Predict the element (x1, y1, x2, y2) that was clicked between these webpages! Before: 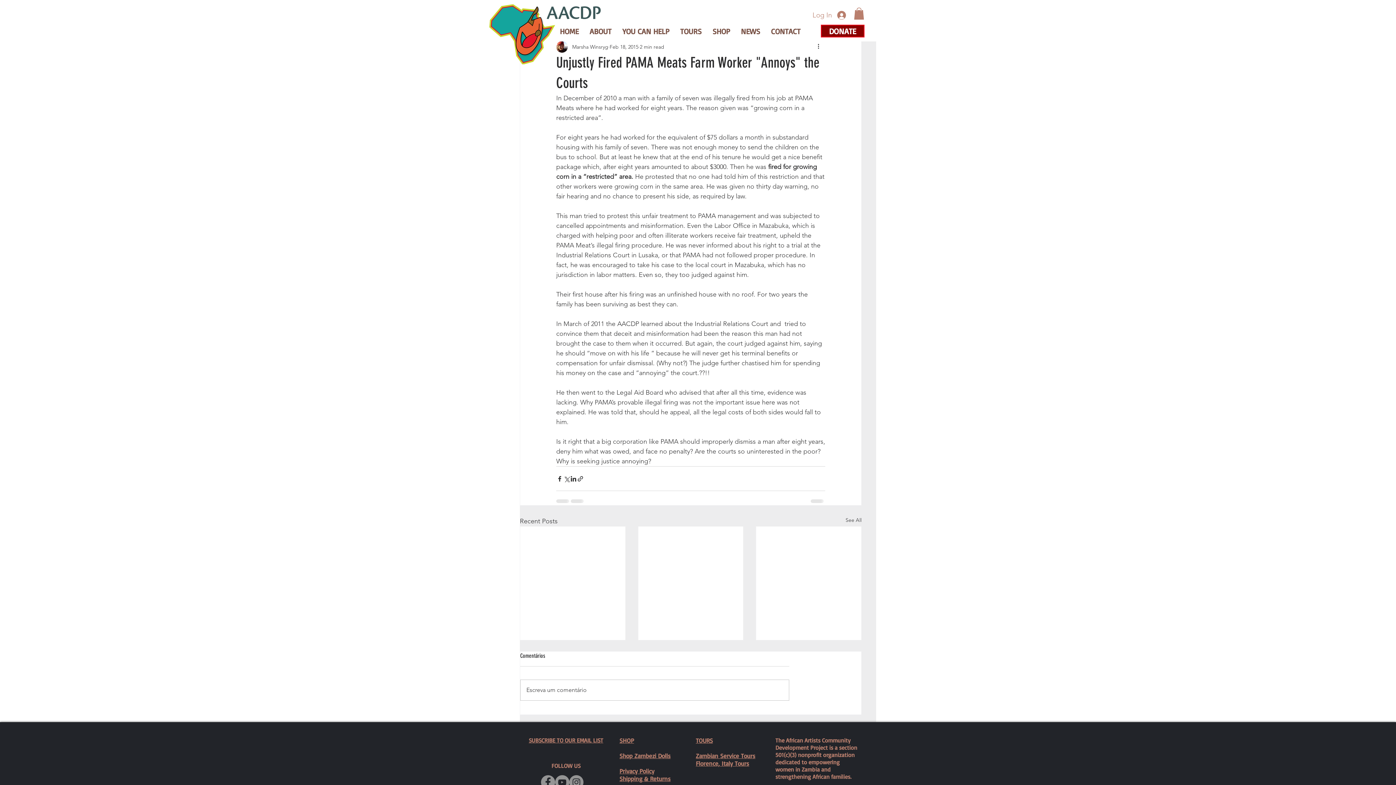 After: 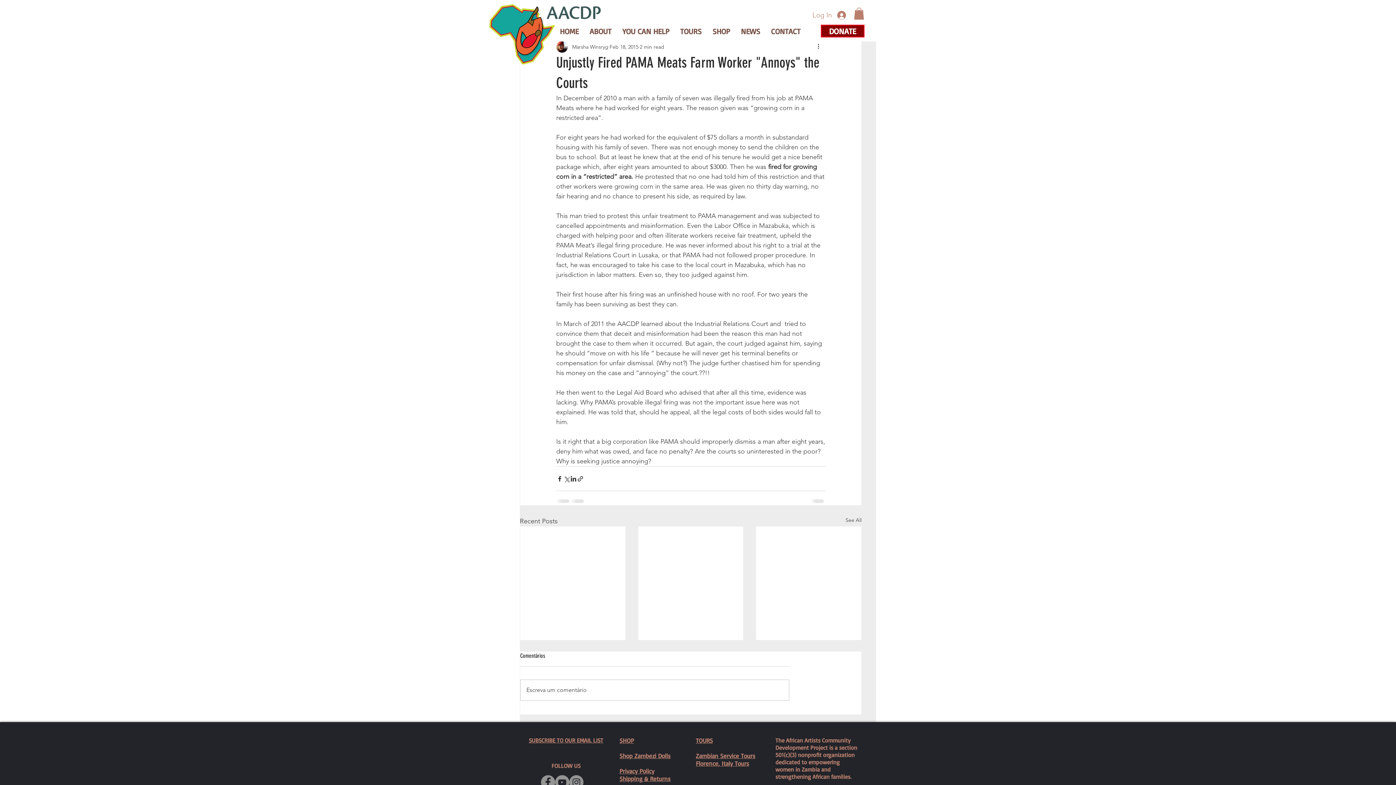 Action: bbox: (854, 7, 864, 19)